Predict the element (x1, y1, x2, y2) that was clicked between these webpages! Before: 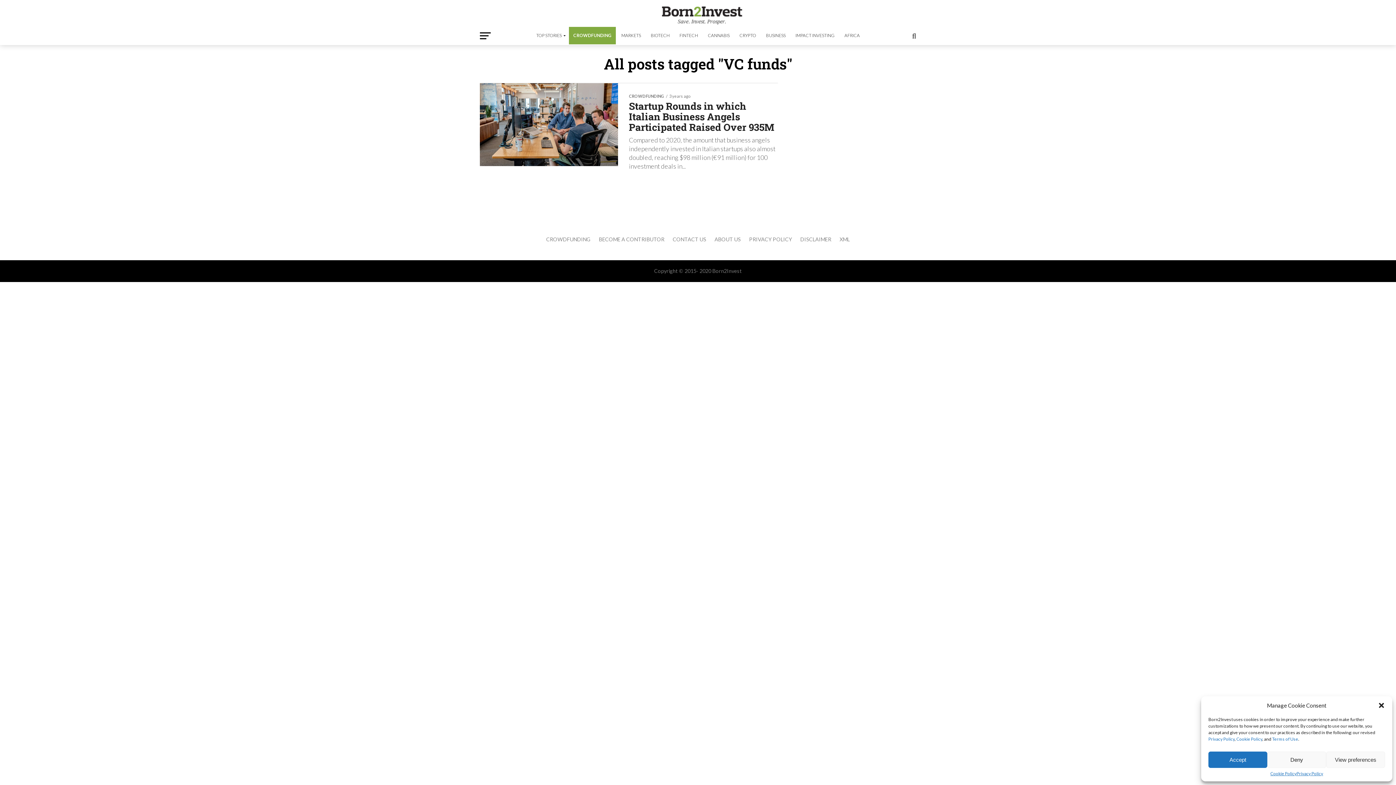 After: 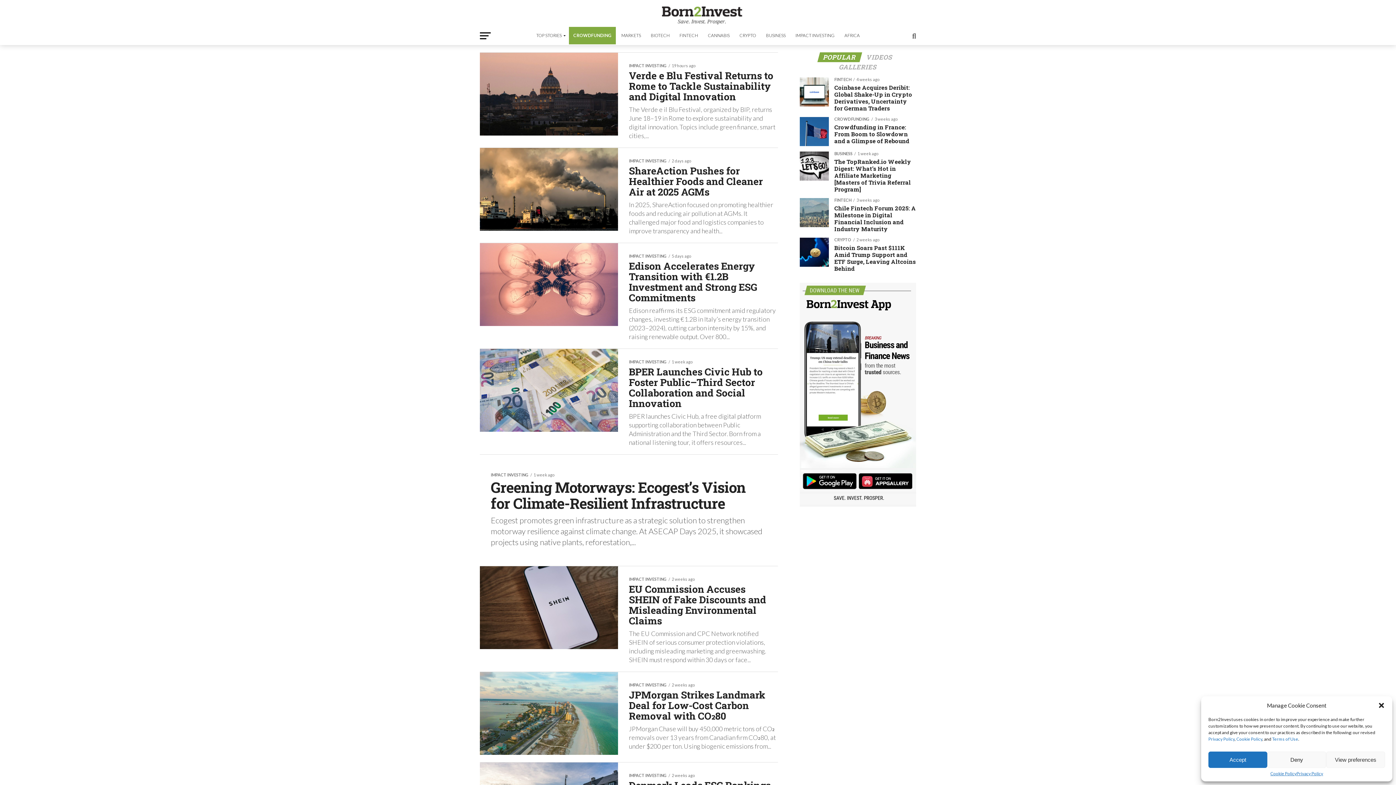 Action: label: IMPACT INVESTING bbox: (791, 26, 839, 44)